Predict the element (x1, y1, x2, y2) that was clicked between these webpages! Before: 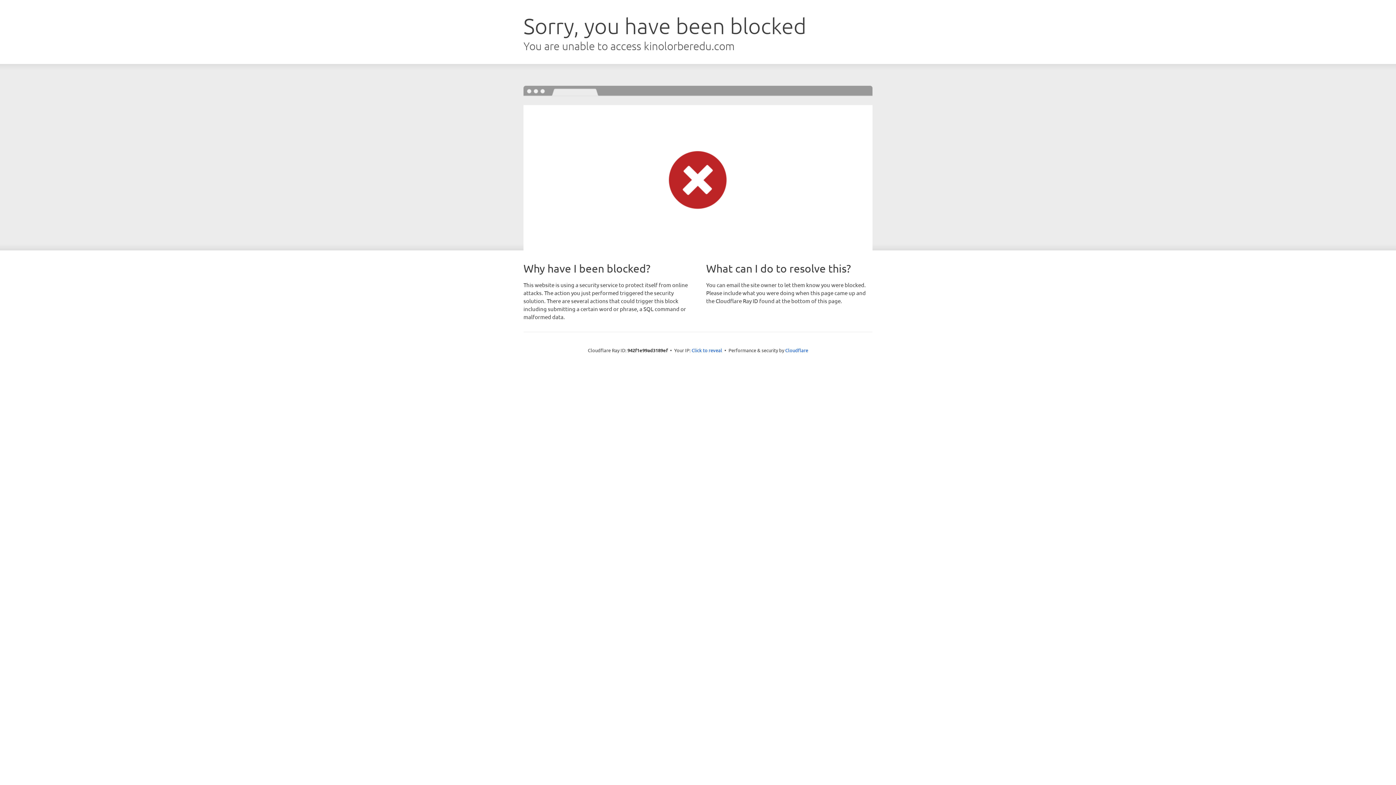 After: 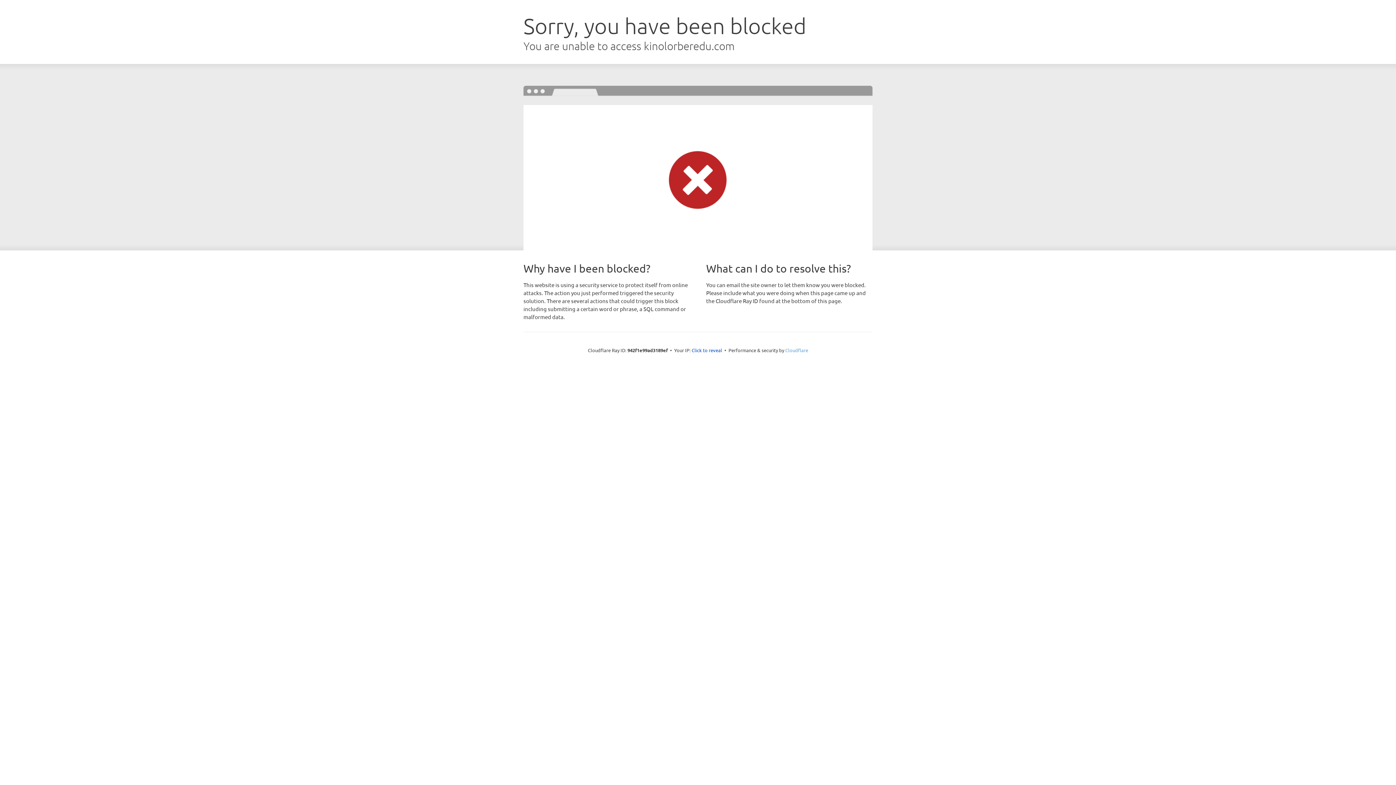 Action: bbox: (785, 347, 808, 353) label: Cloudflare